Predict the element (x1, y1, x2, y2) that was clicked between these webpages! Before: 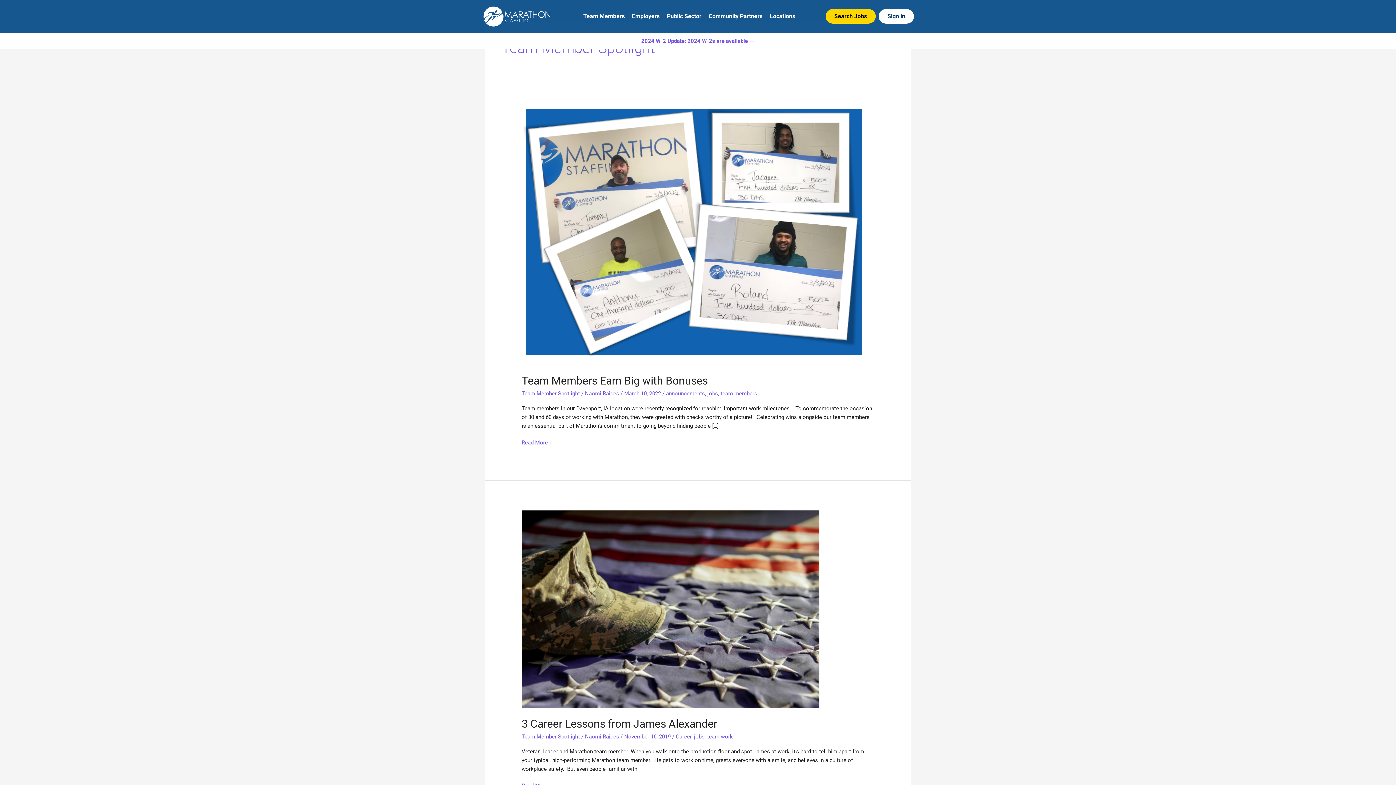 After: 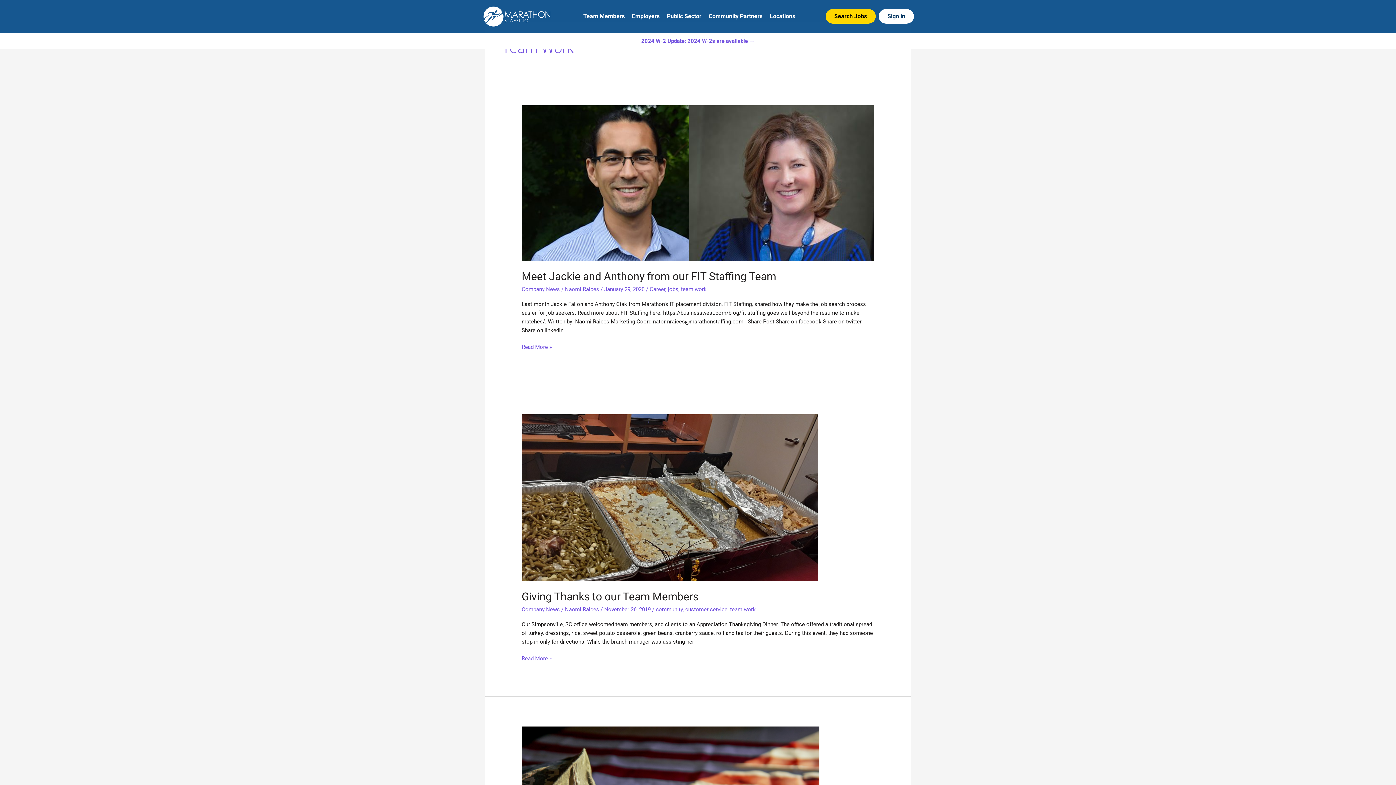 Action: label: team work bbox: (707, 733, 733, 740)